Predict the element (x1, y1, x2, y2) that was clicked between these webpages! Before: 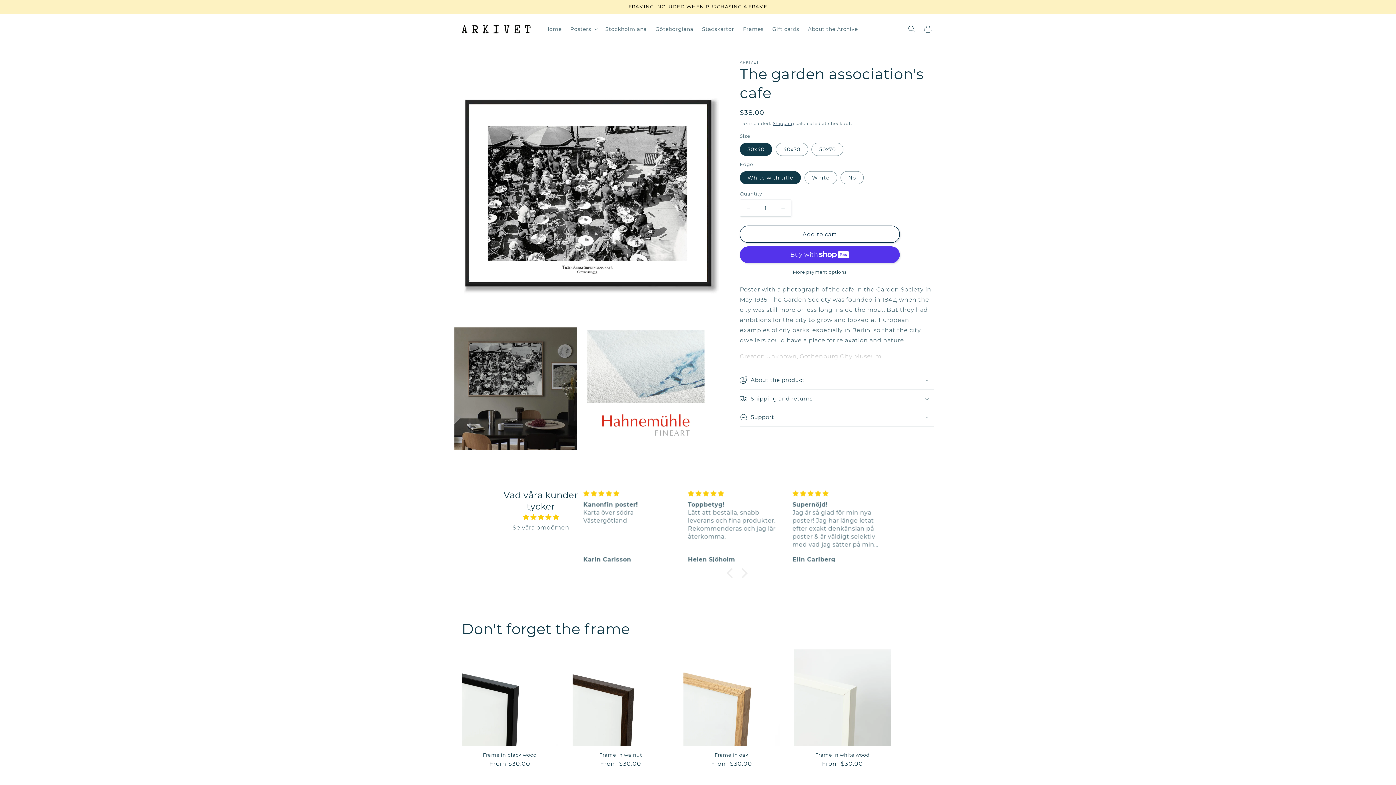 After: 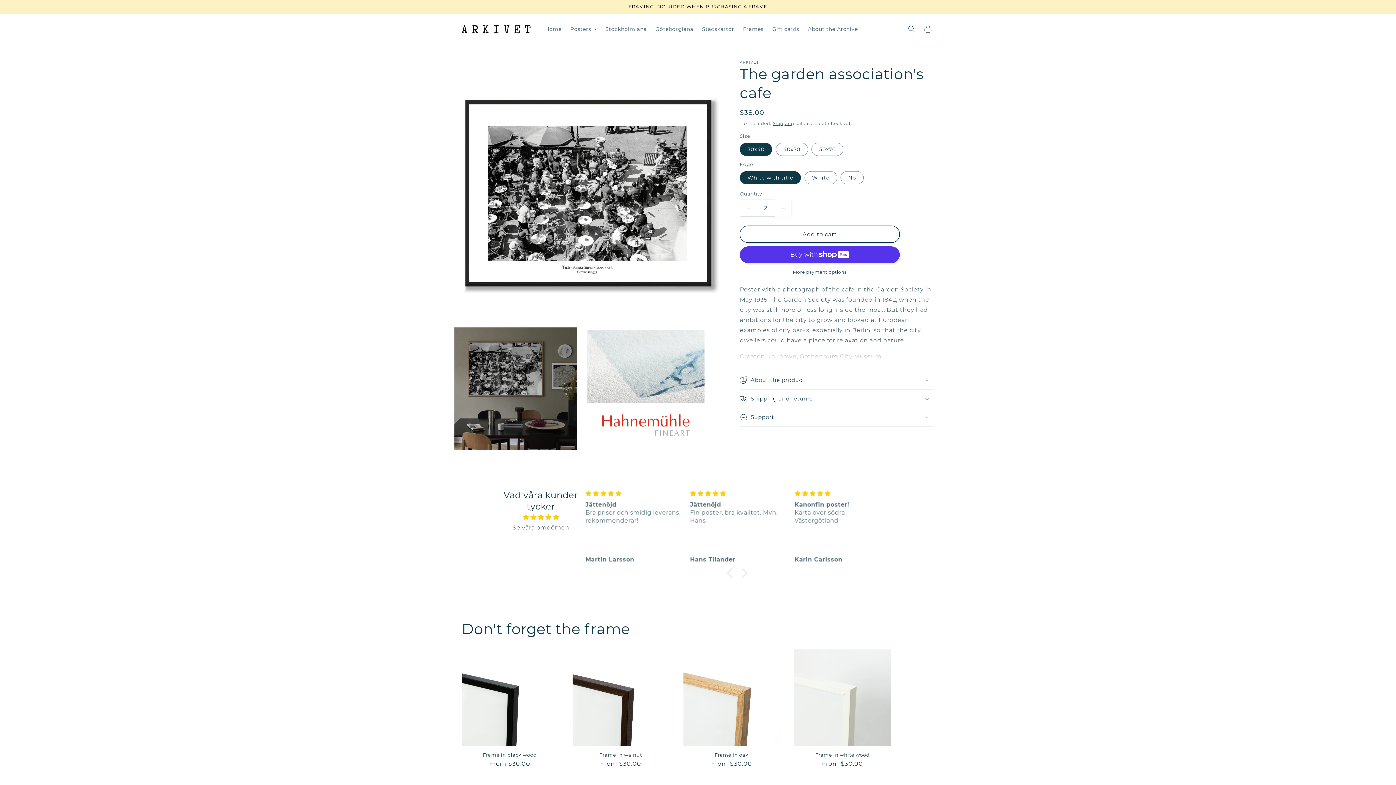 Action: label: Increase quantity for The garden association&#39;s cafe bbox: (774, 199, 791, 216)